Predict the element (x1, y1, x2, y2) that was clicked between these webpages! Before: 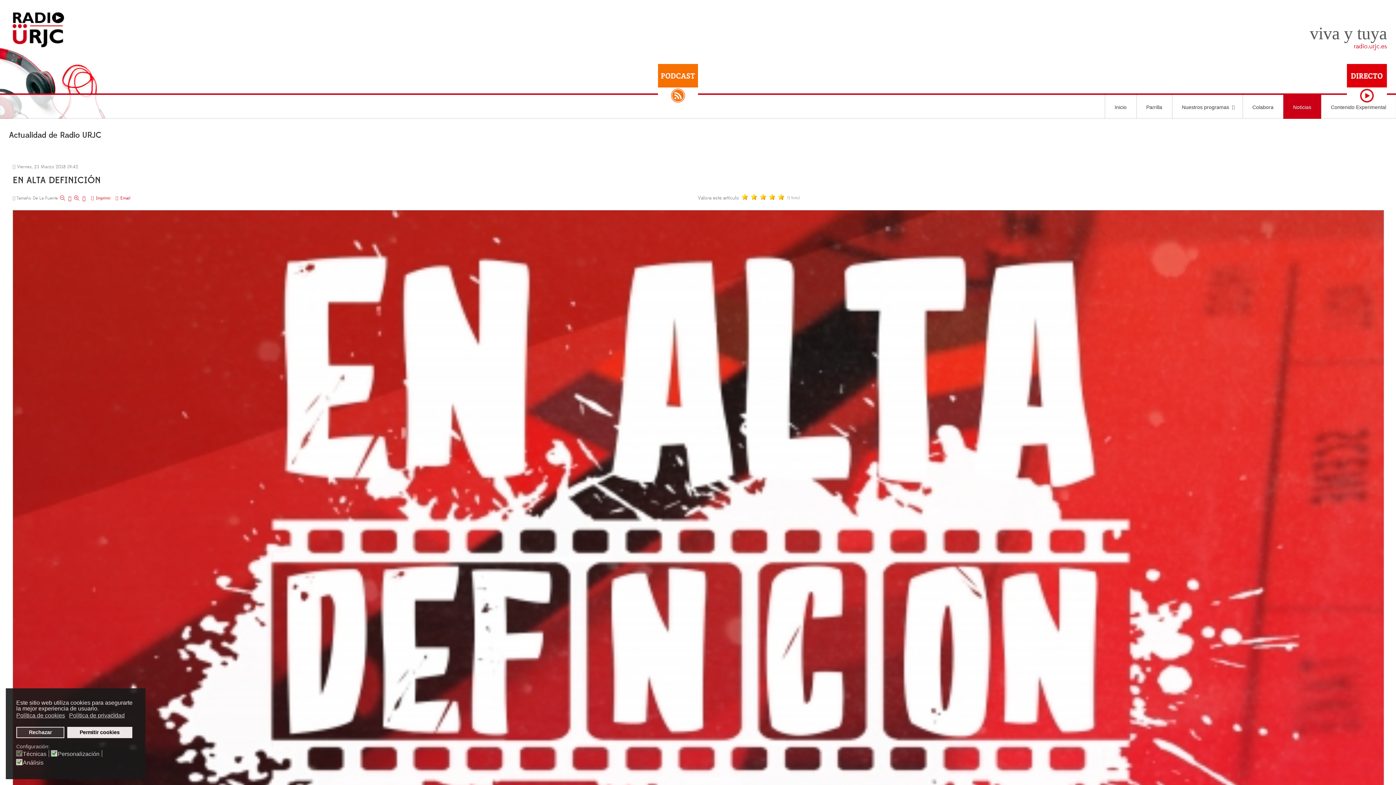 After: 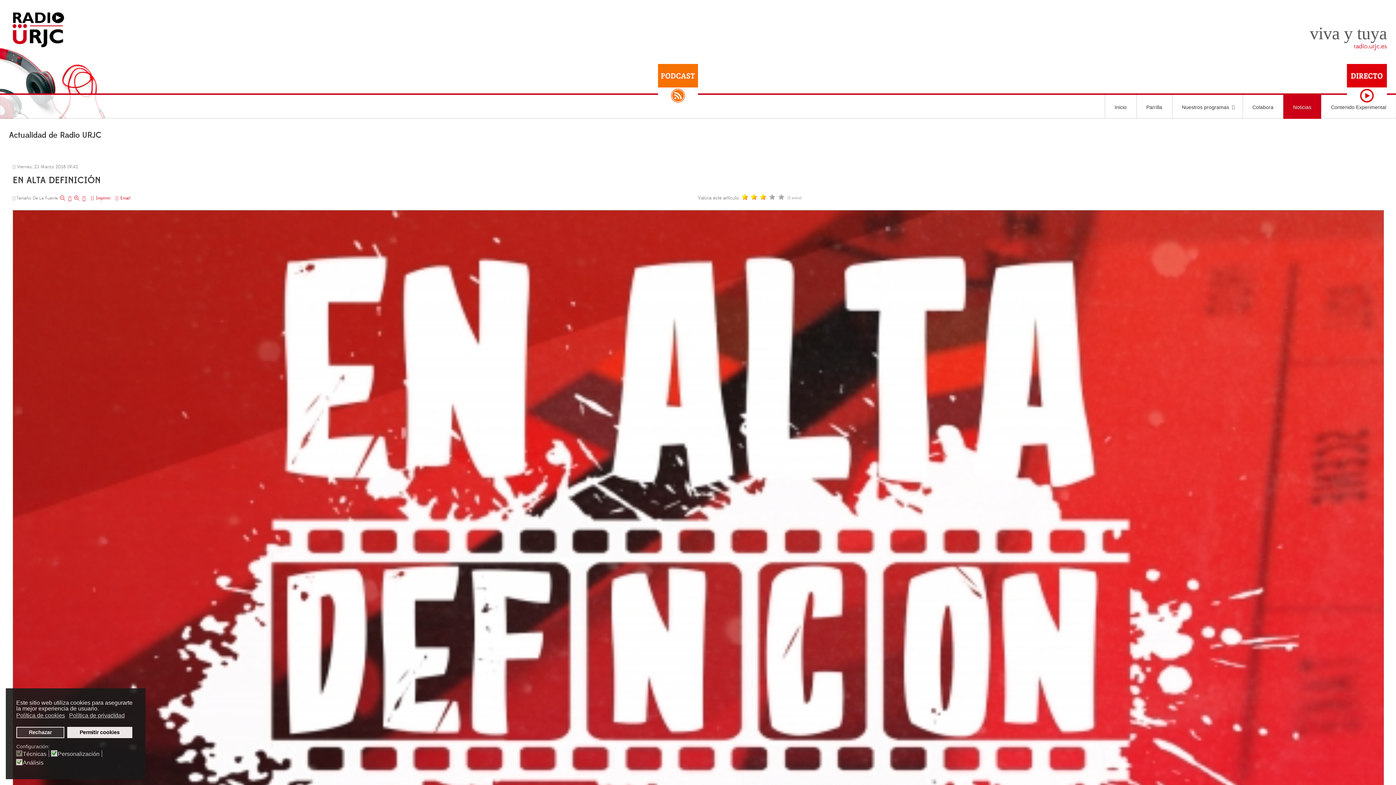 Action: label: 1 bbox: (740, 193, 749, 202)